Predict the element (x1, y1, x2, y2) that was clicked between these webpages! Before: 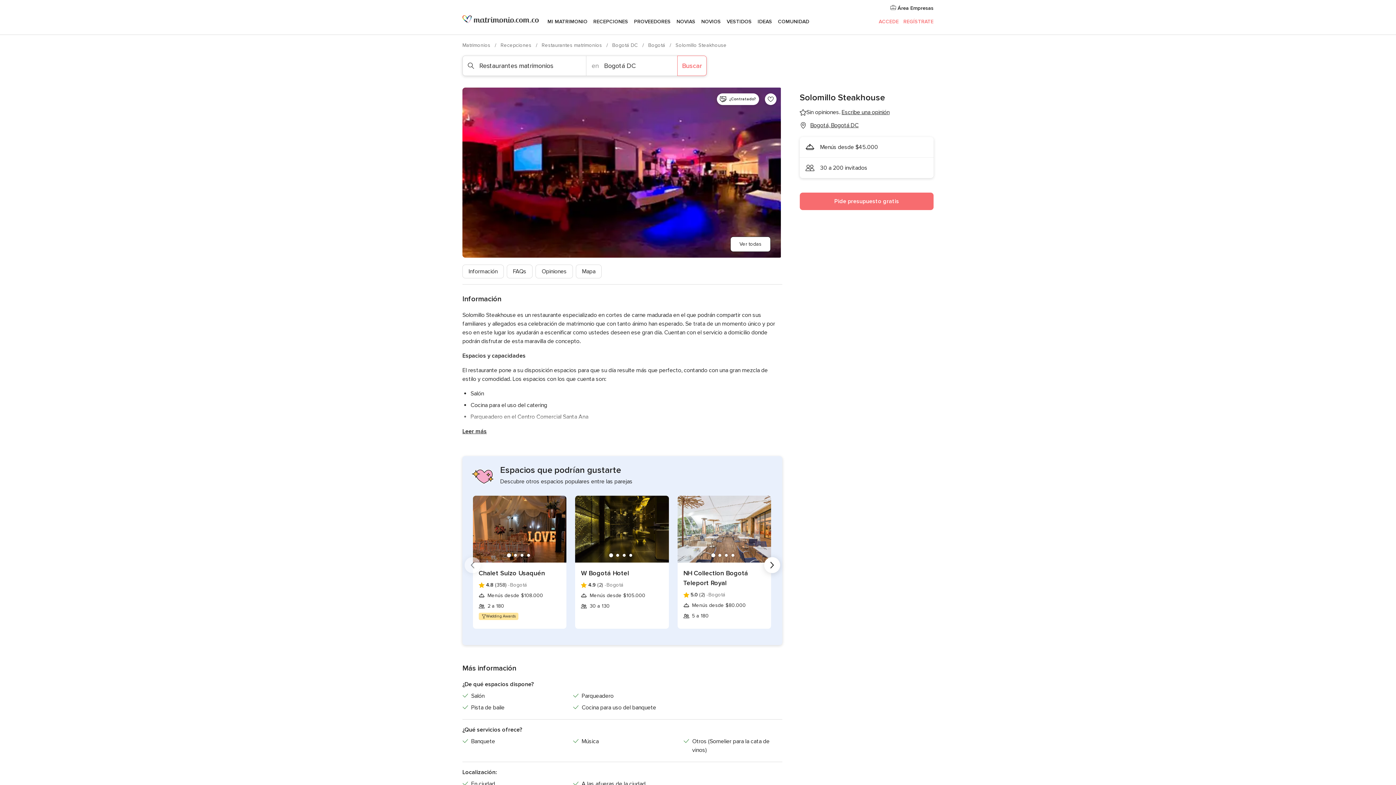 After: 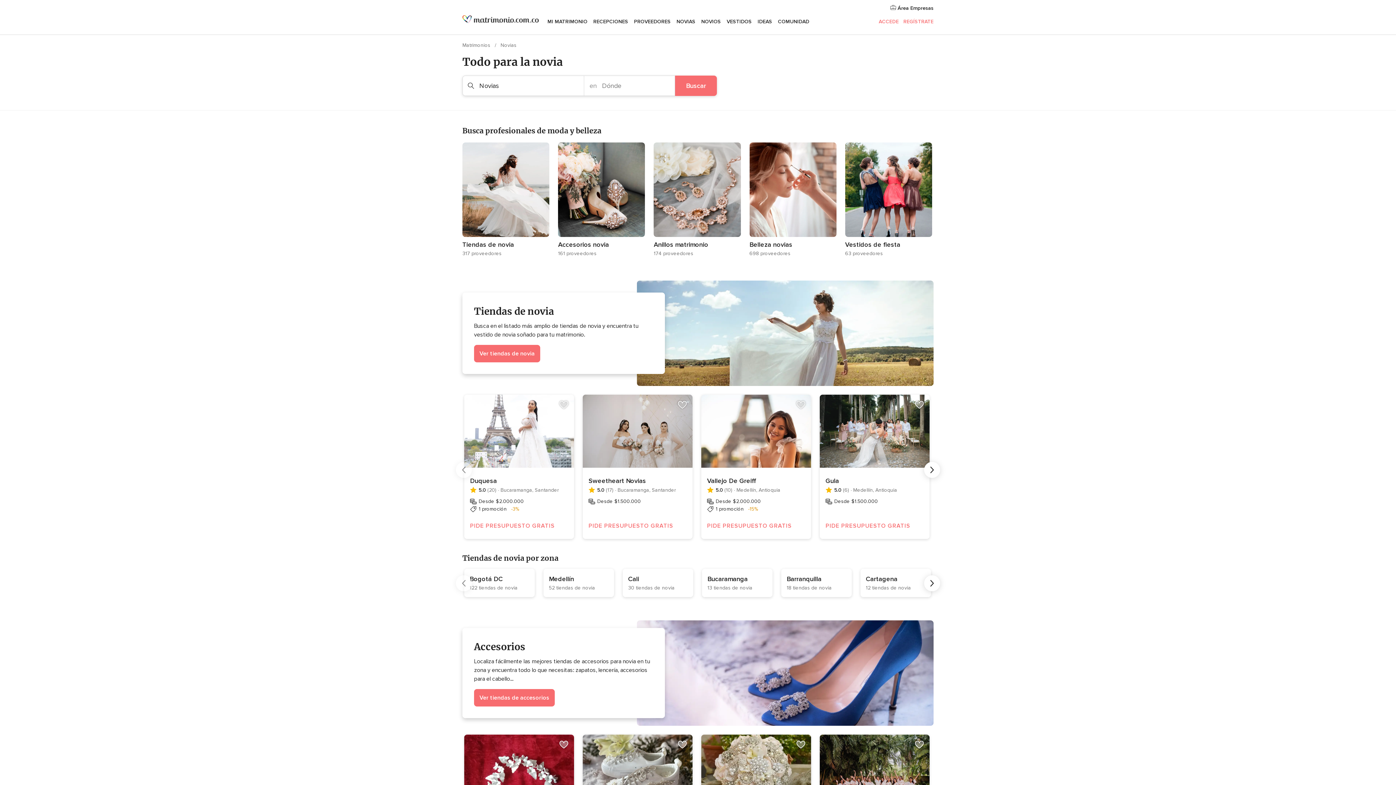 Action: label: NOVIAS bbox: (673, 9, 698, 34)